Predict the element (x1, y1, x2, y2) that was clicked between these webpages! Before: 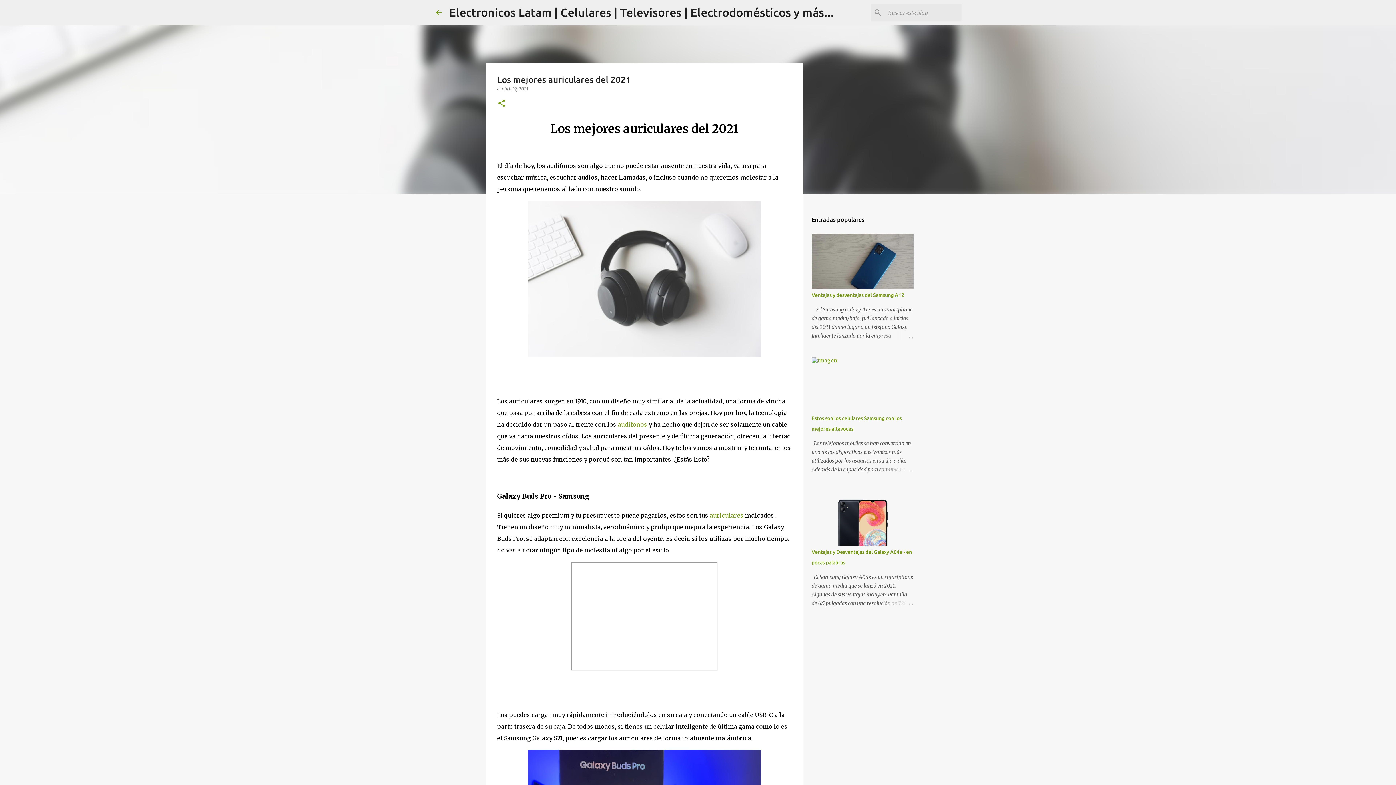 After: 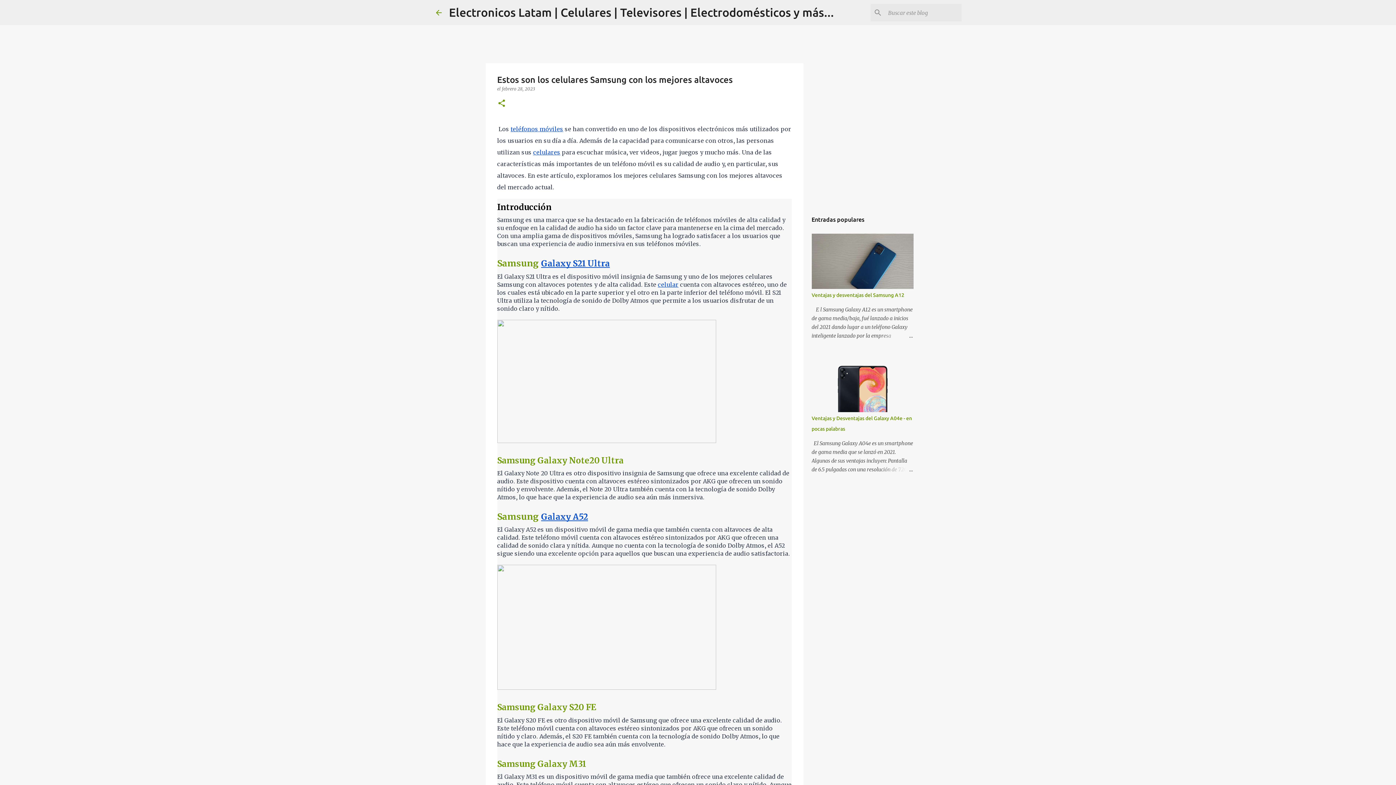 Action: bbox: (878, 465, 913, 474)